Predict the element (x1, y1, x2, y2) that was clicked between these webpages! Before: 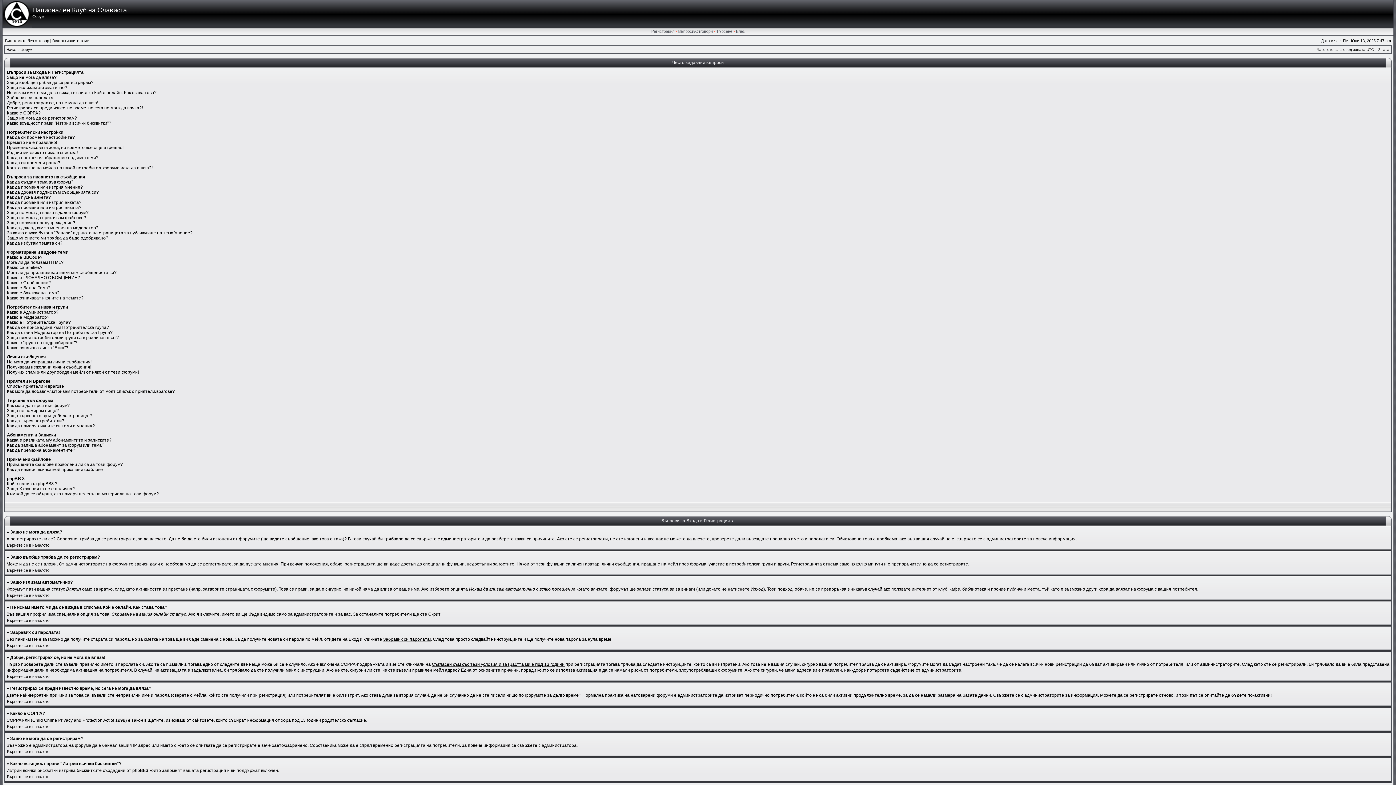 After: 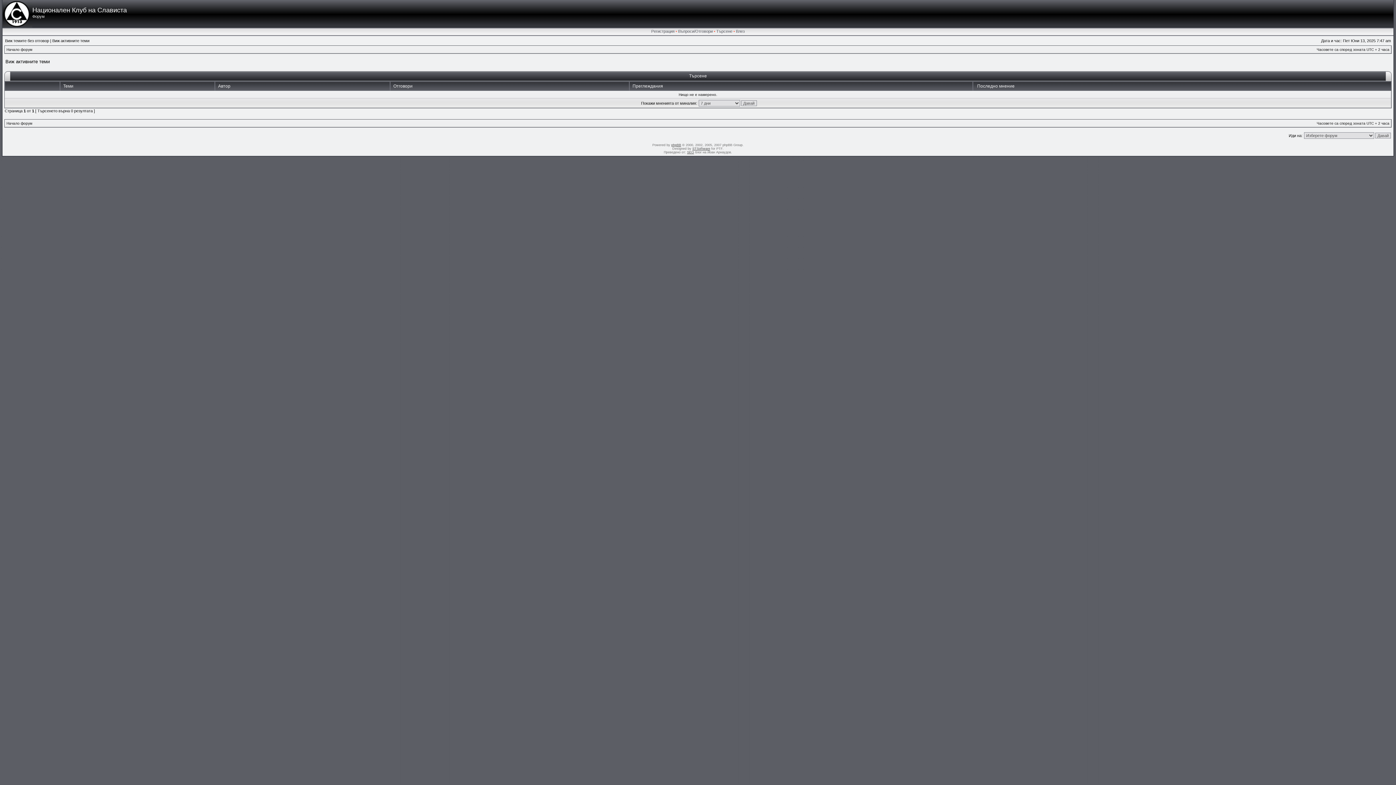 Action: label: Виж активните теми bbox: (52, 38, 89, 42)